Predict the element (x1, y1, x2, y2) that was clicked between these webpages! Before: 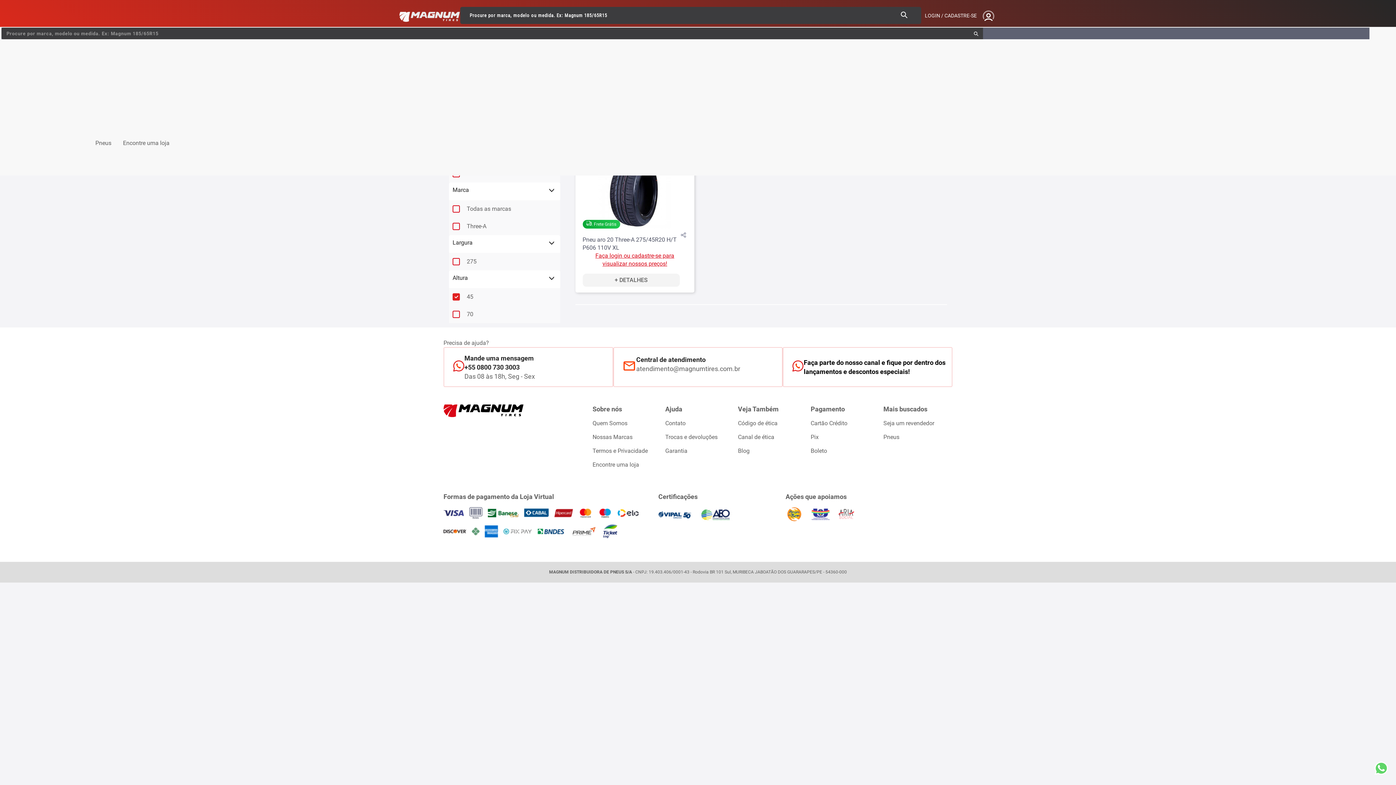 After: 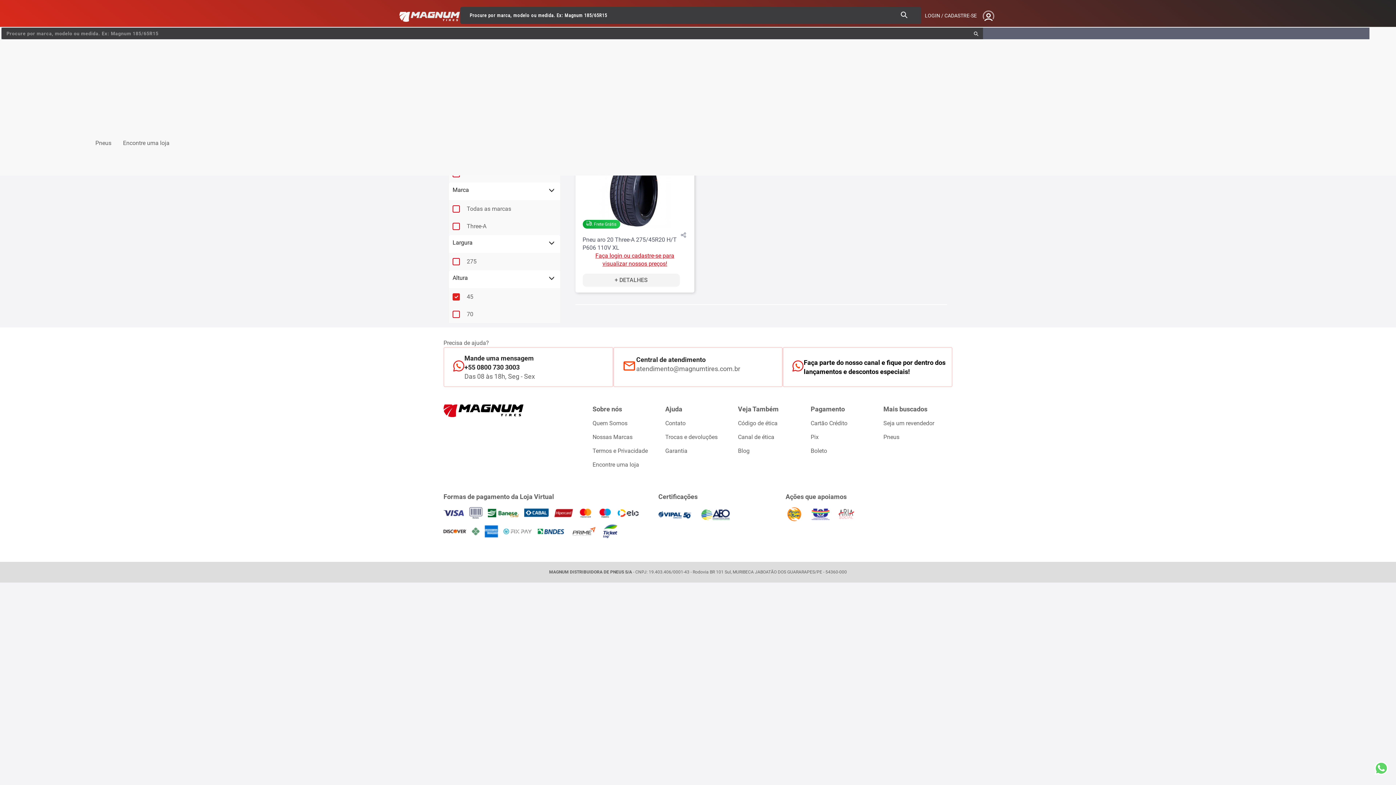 Action: label: Boleto bbox: (810, 447, 827, 454)